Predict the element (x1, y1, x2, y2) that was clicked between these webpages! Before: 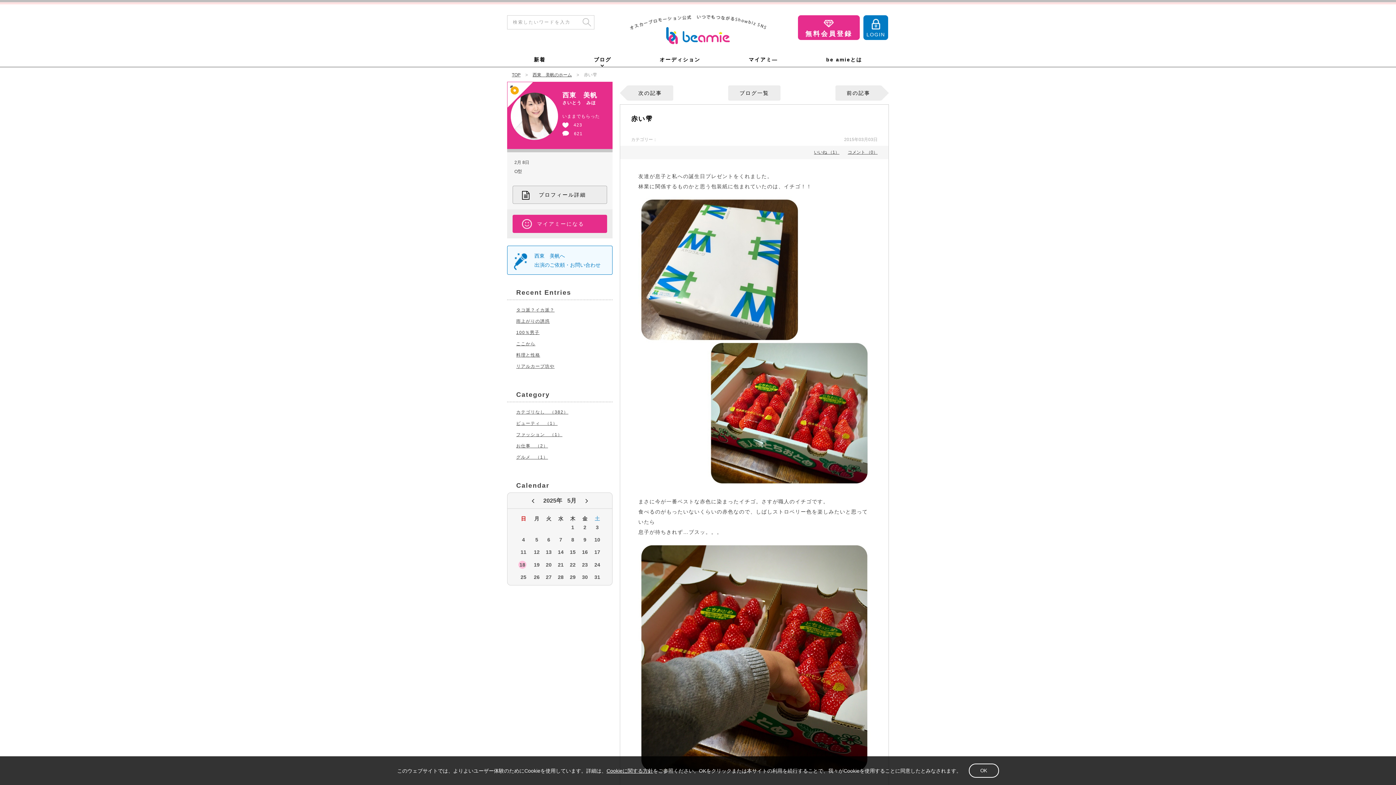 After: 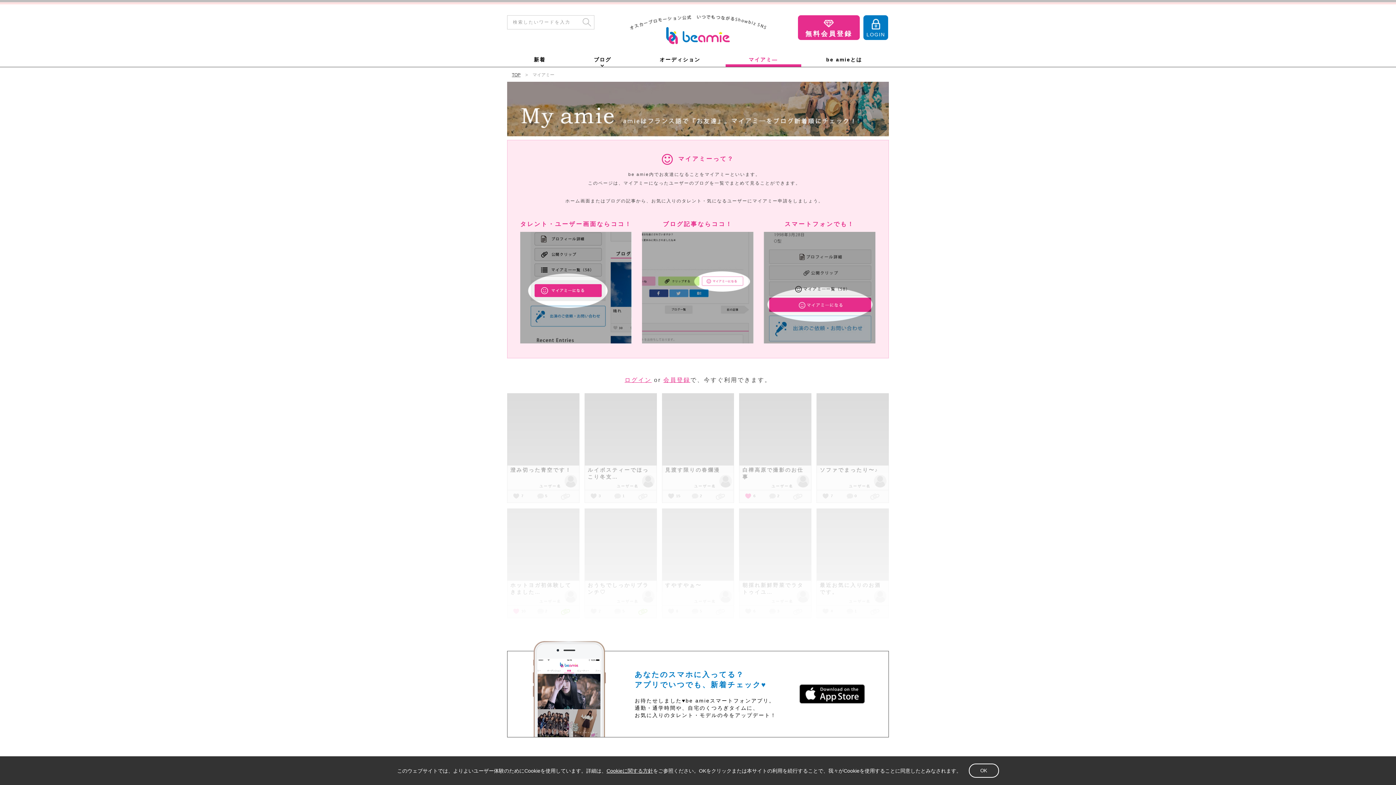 Action: label: マイアミ― bbox: (725, 55, 801, 66)